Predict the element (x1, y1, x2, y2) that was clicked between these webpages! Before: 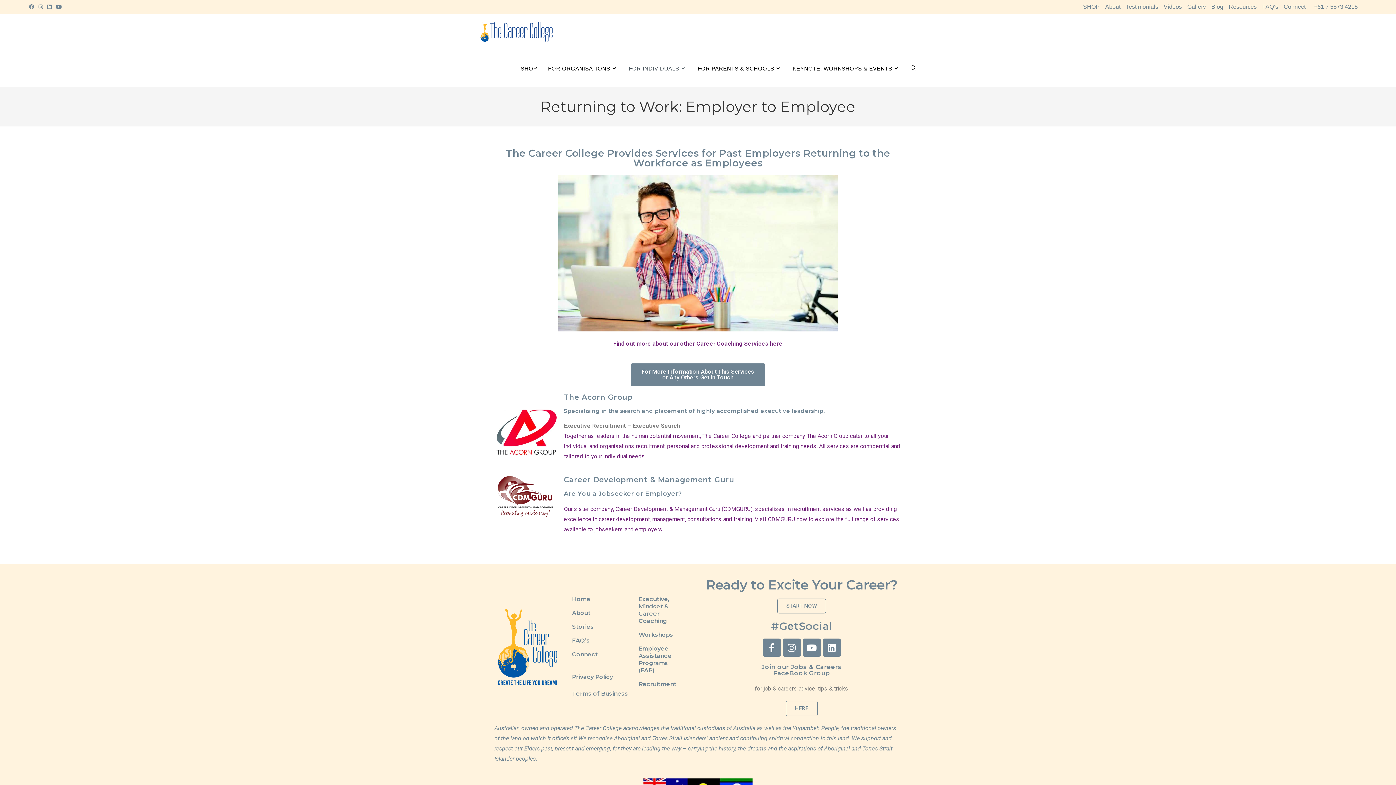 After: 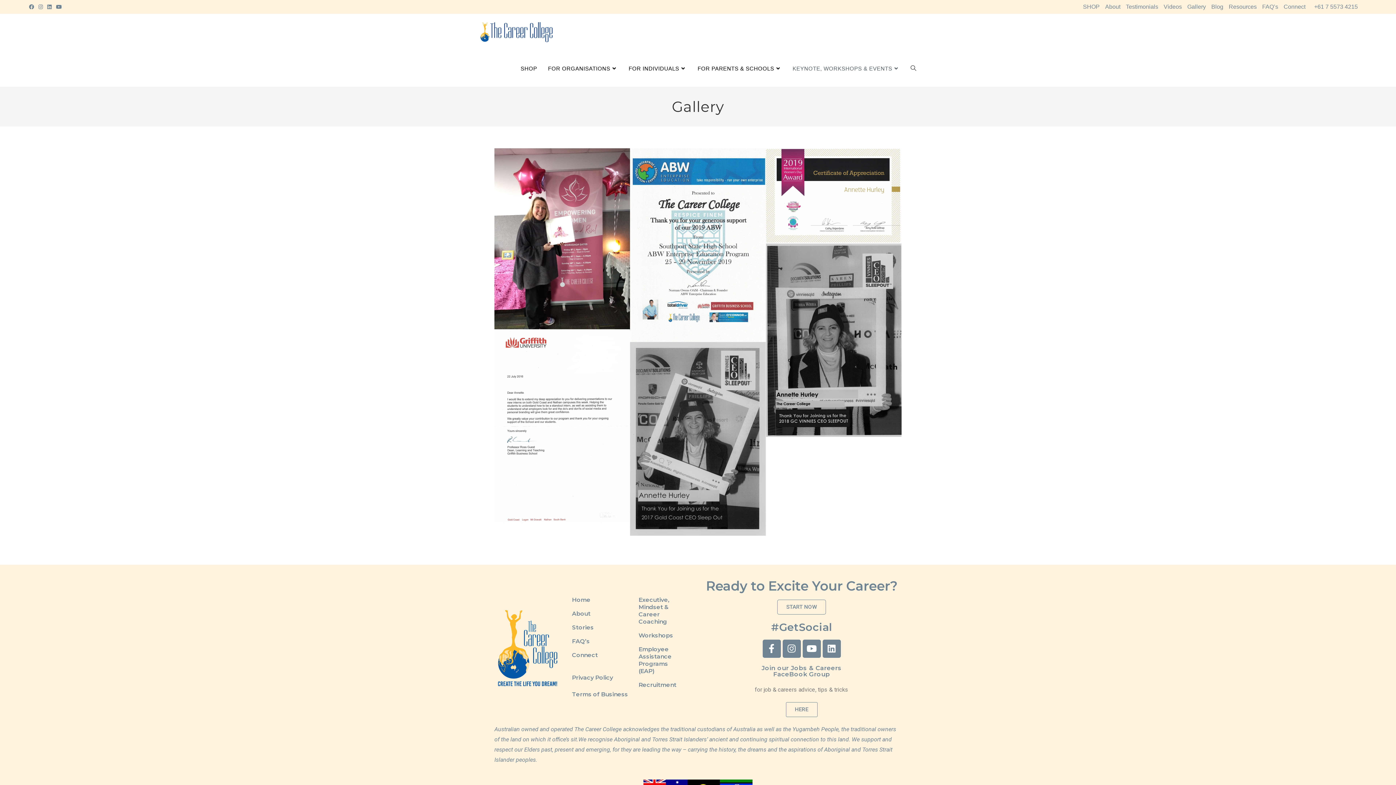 Action: label: Gallery bbox: (1187, 1, 1206, 12)